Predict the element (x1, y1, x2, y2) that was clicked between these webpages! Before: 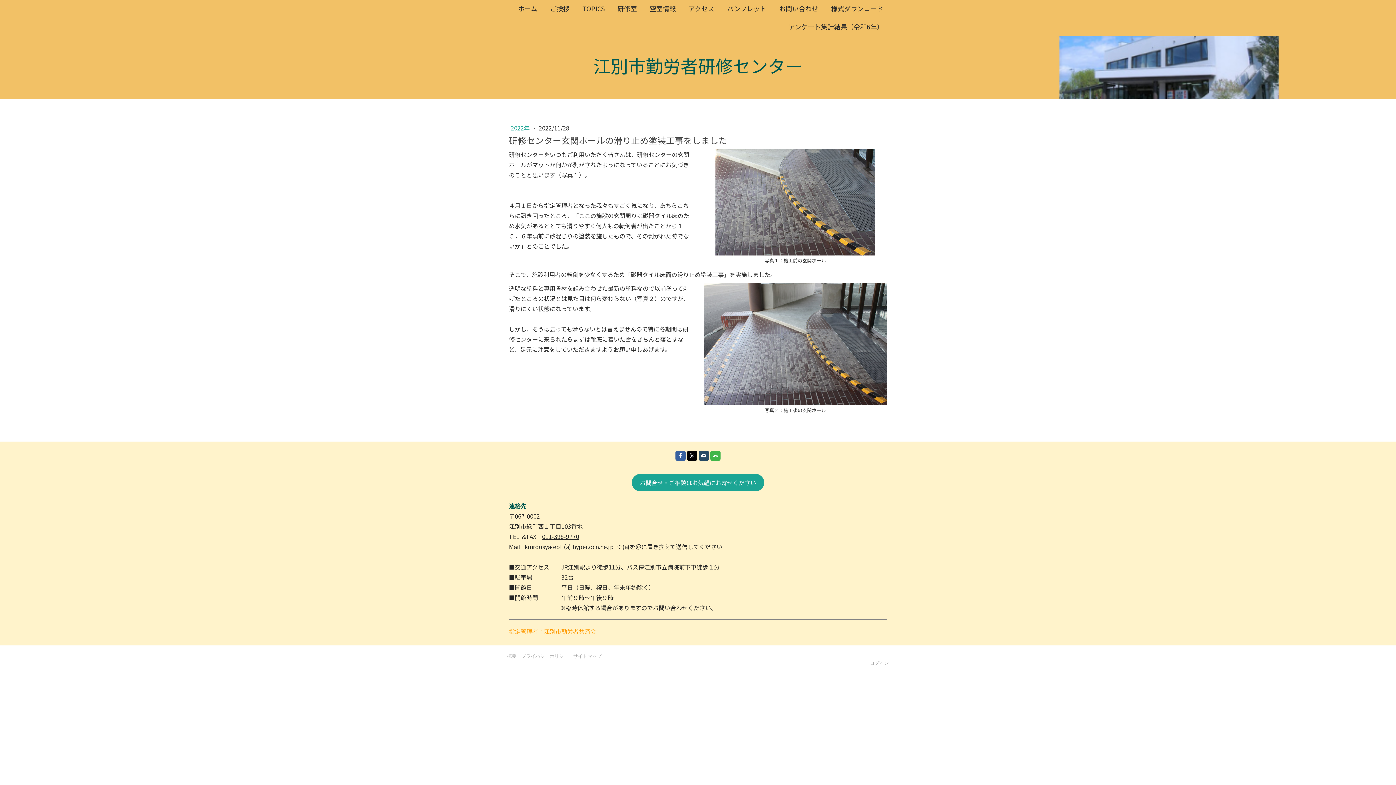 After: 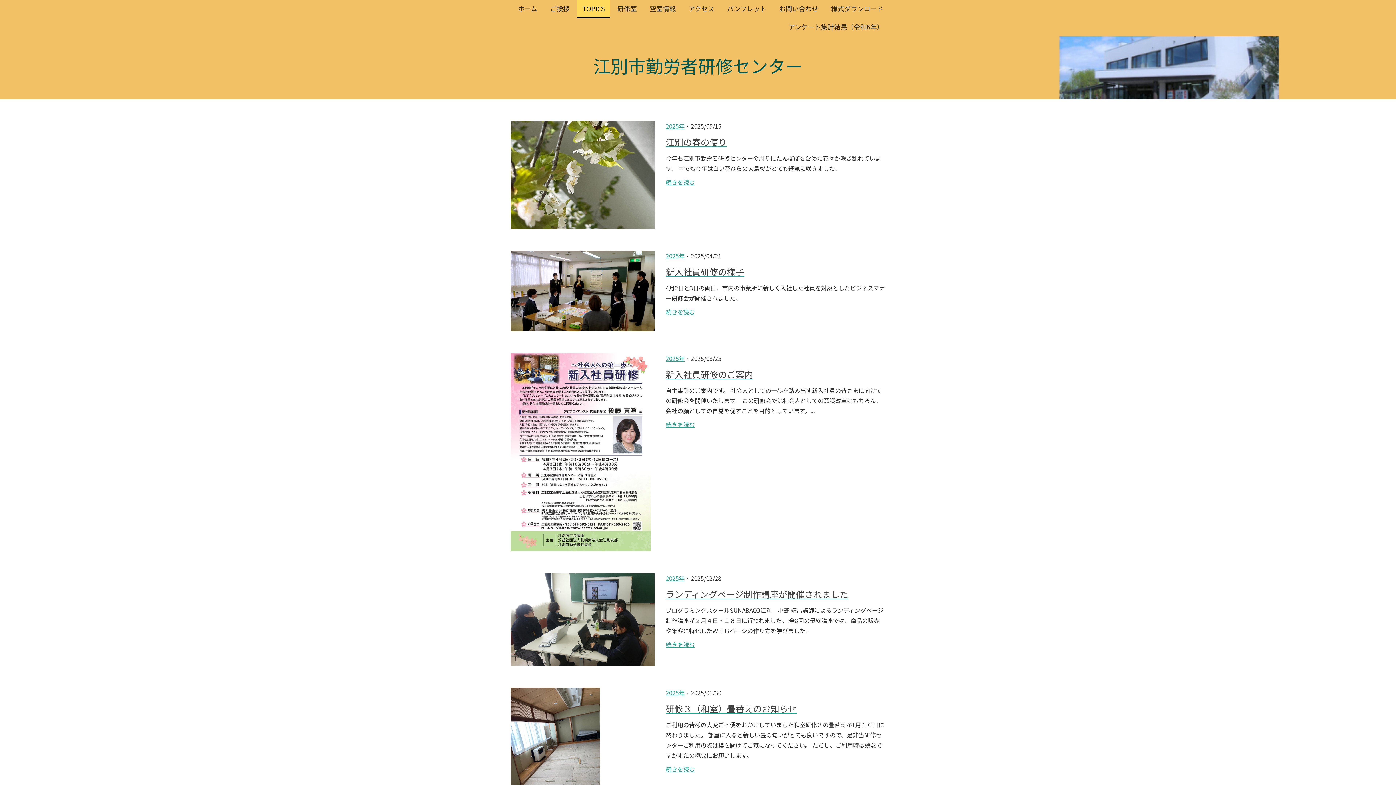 Action: label: TOPICS bbox: (577, 0, 610, 18)